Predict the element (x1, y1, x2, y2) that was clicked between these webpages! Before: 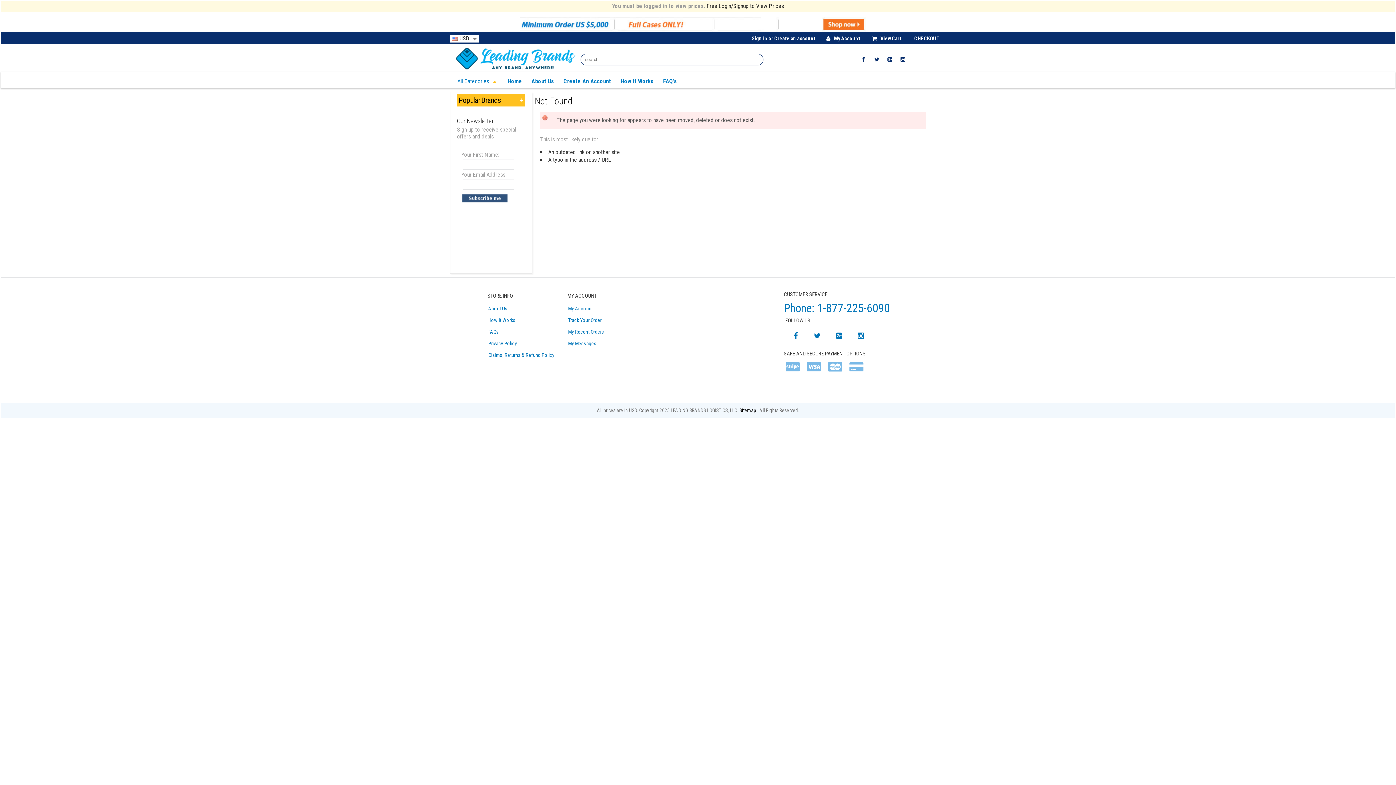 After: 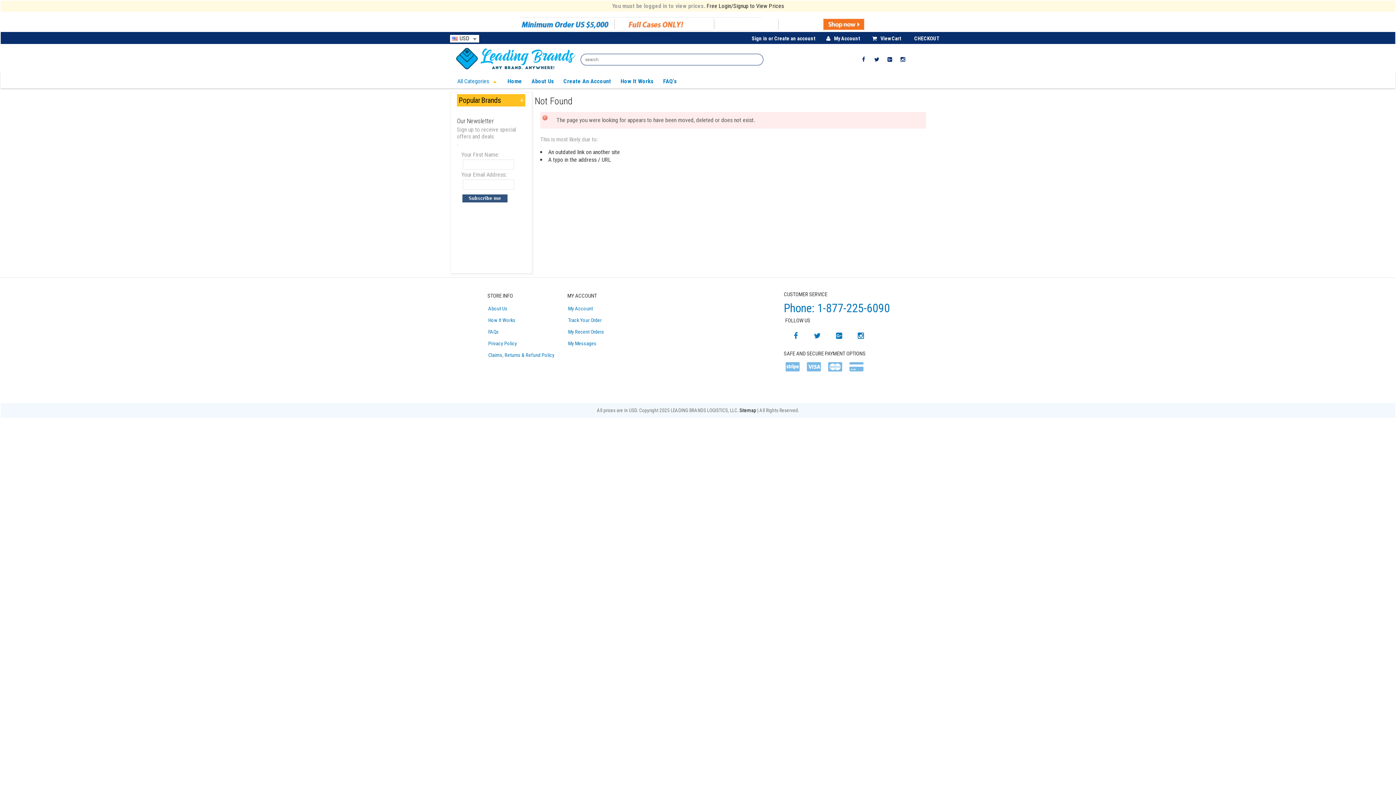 Action: bbox: (873, 56, 884, 62)